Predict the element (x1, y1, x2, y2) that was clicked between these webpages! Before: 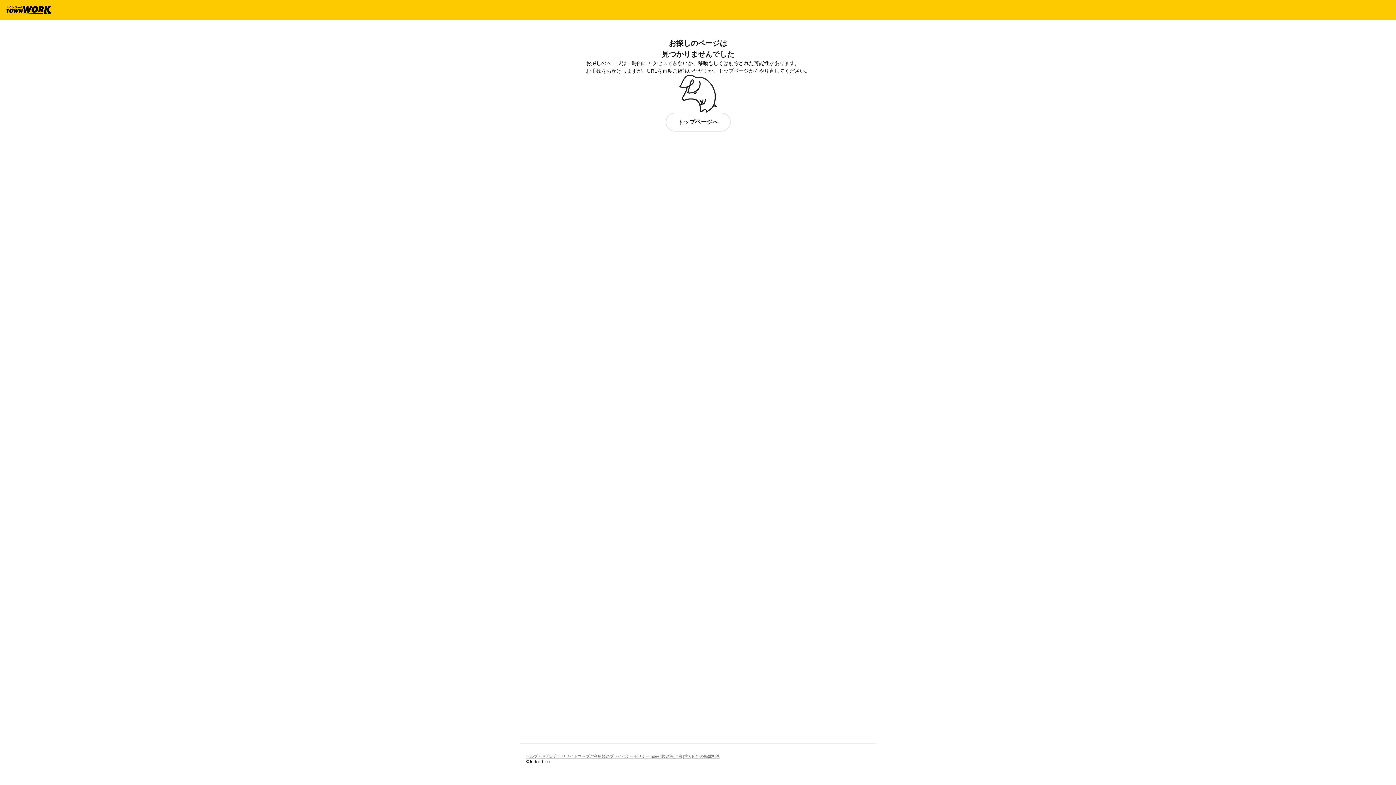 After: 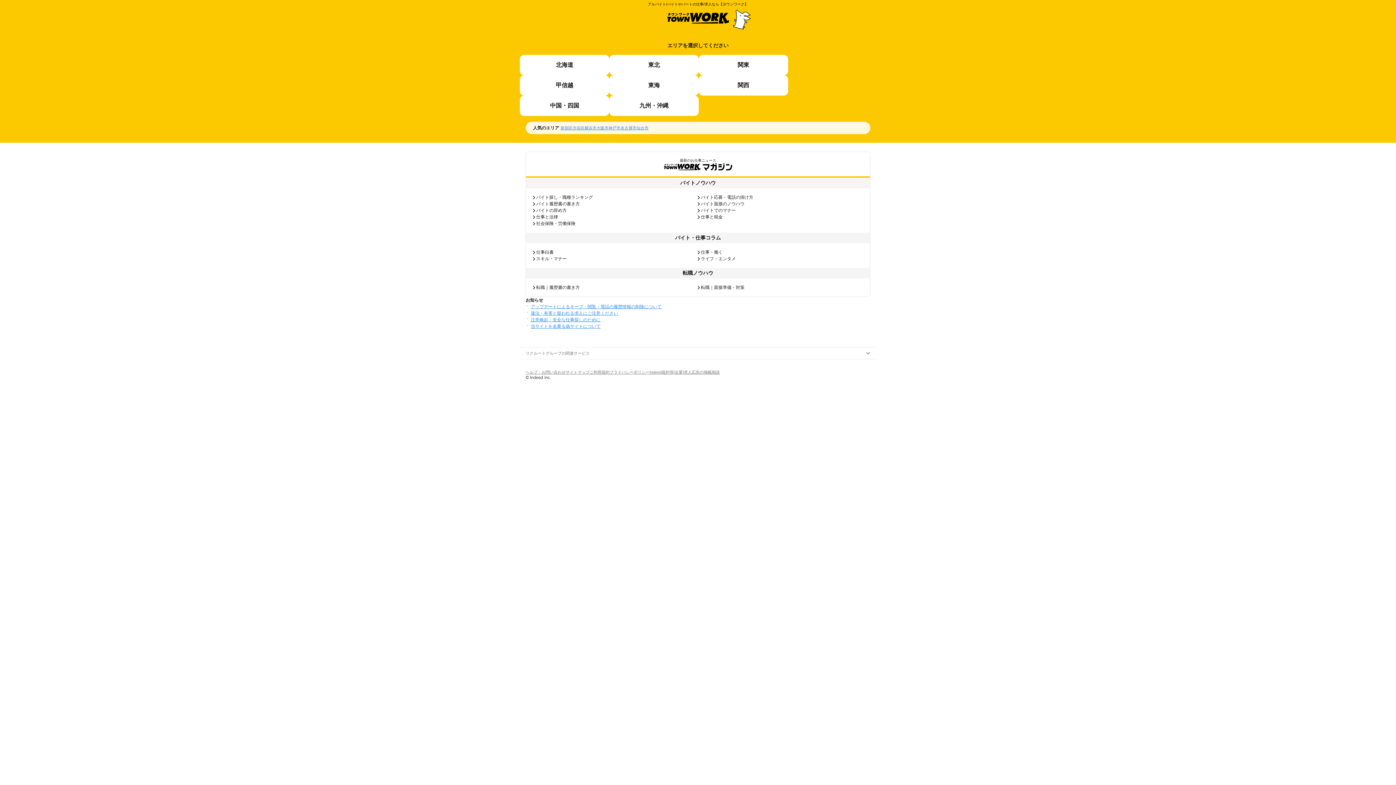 Action: bbox: (5, 6, 51, 14)